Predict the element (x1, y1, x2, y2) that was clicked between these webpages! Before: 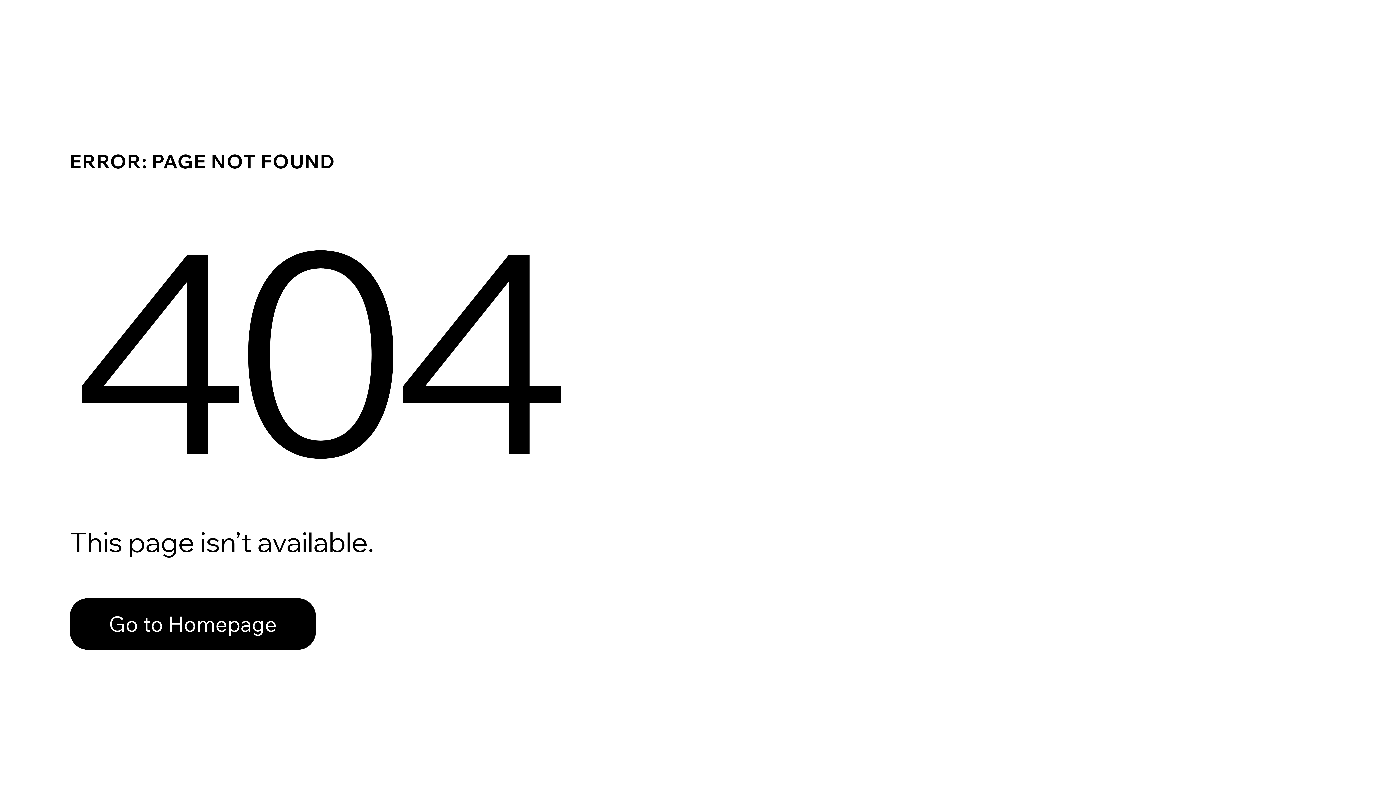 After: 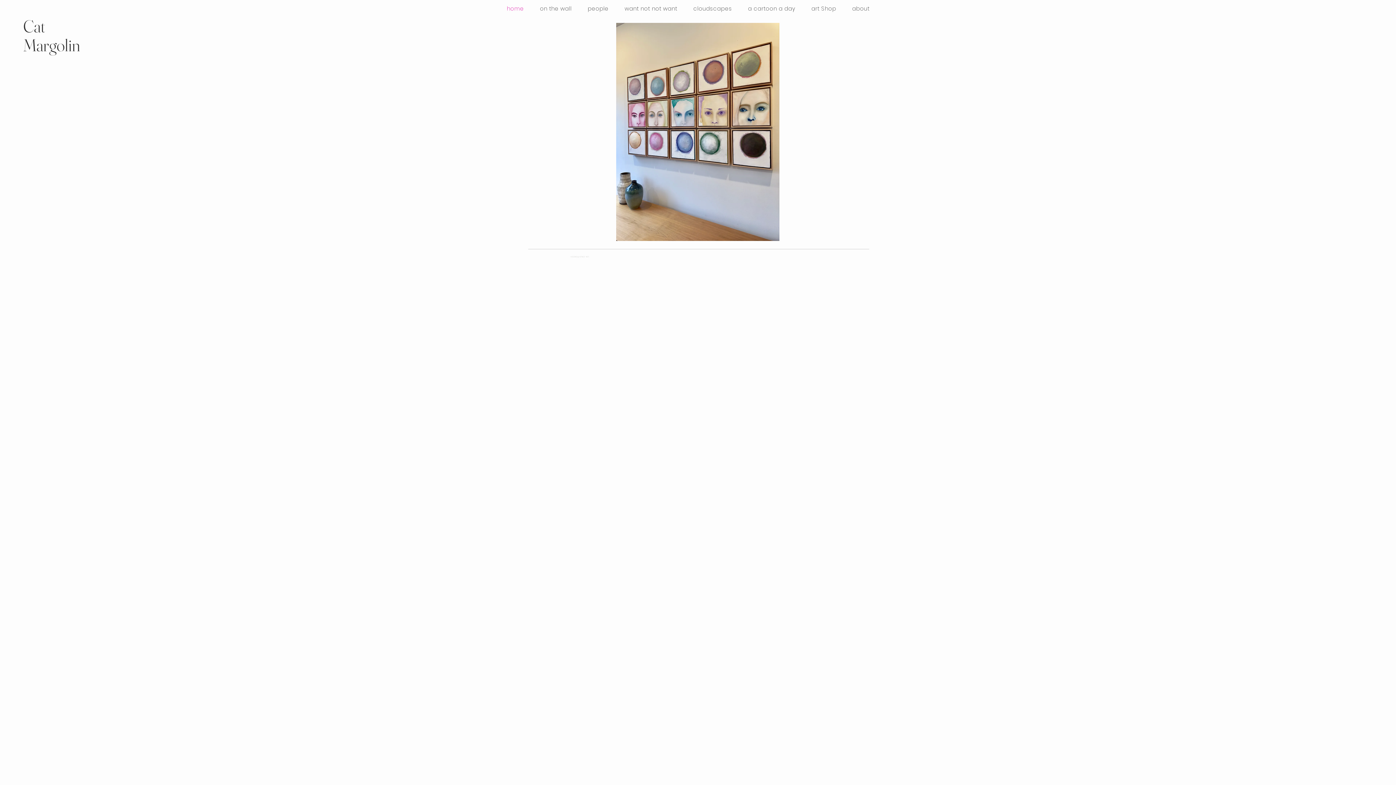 Action: label: Go to Homepage bbox: (69, 582, 768, 659)